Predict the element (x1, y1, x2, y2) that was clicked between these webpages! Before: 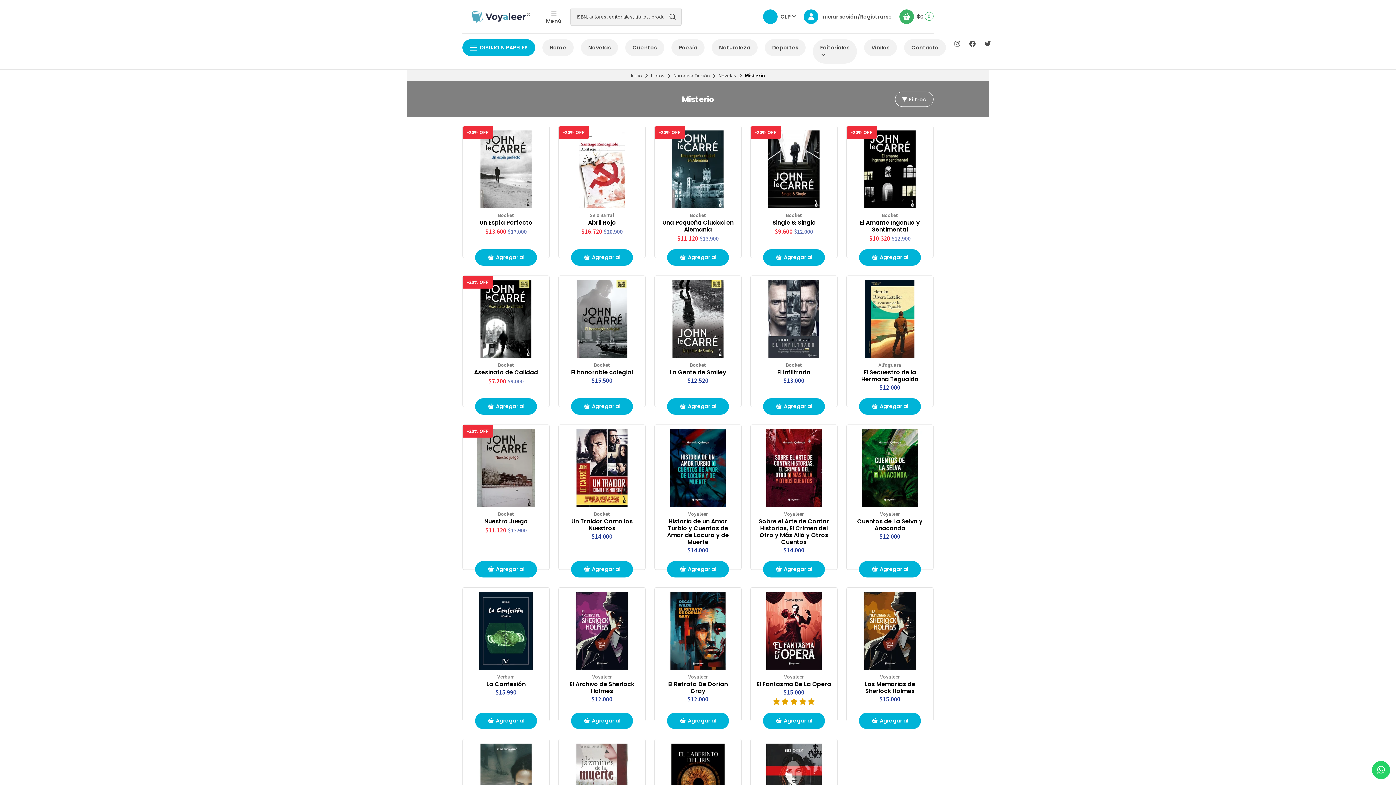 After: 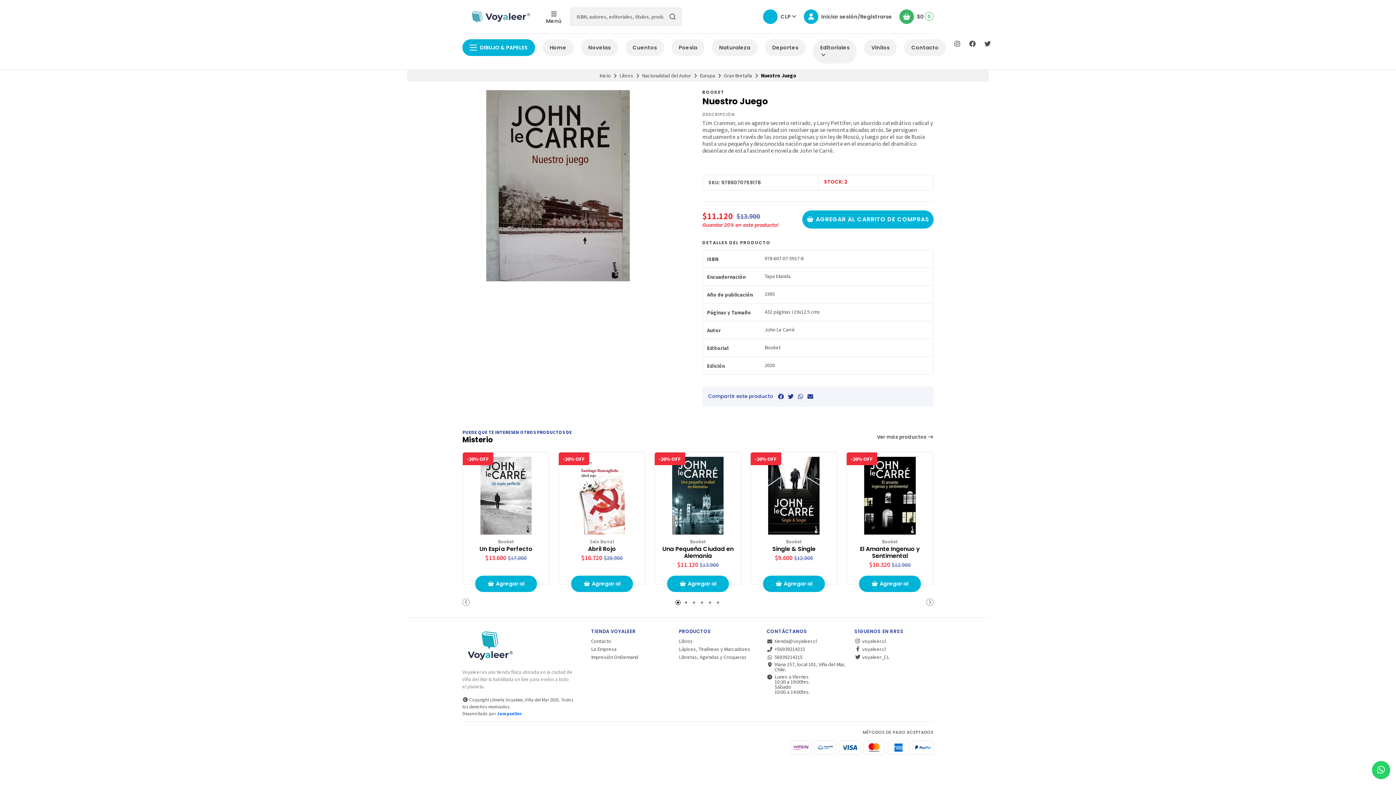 Action: label: Nuestro Juego bbox: (468, 518, 543, 525)